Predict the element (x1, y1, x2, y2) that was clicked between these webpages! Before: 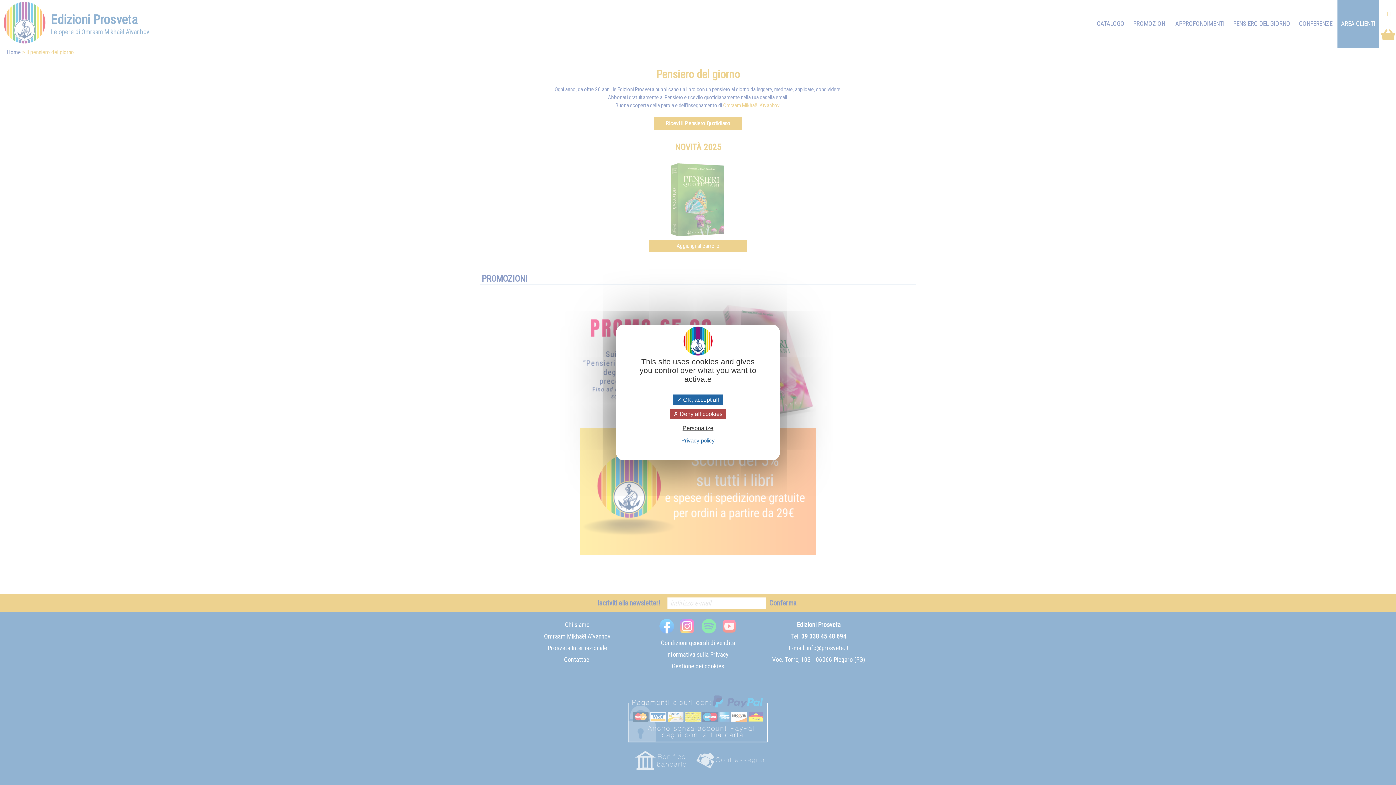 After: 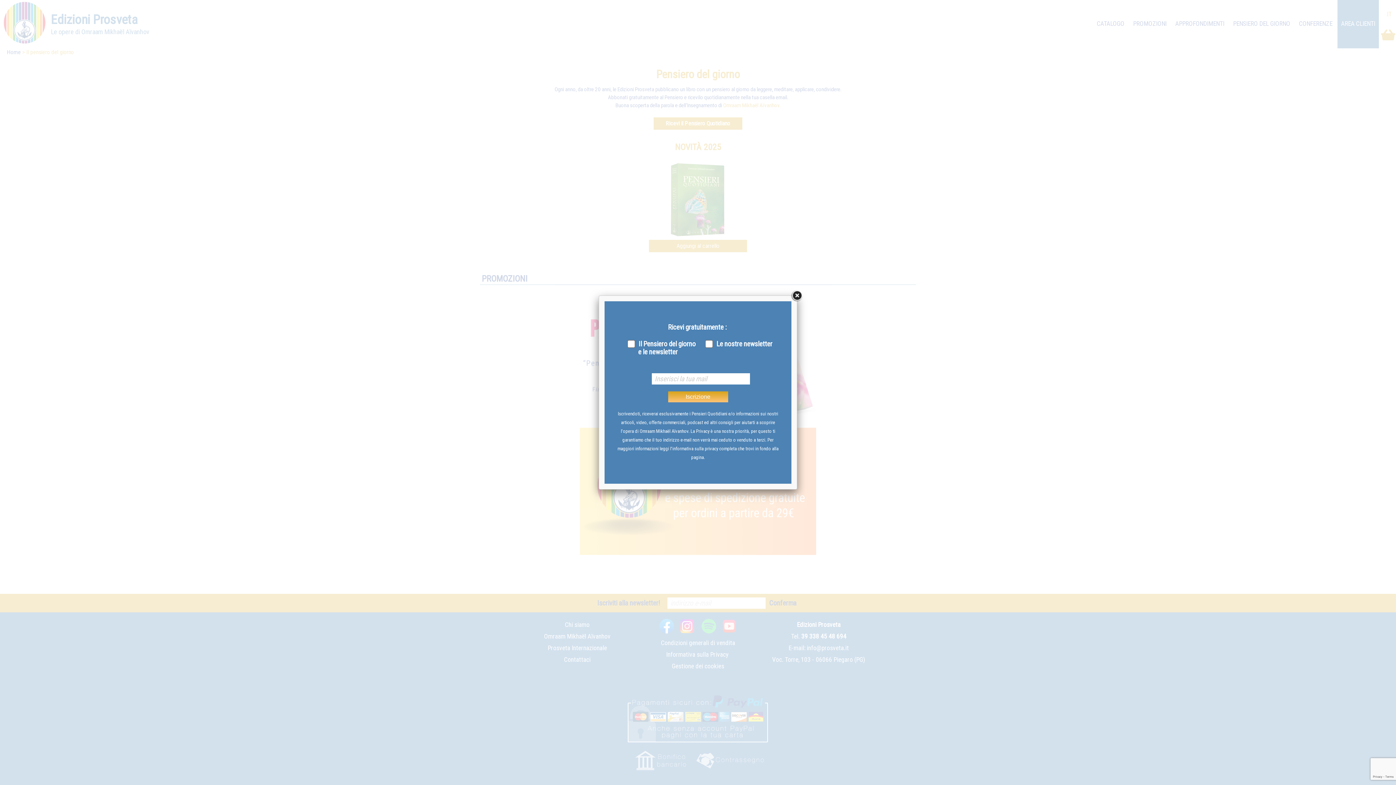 Action: label:  OK, accept all bbox: (673, 394, 722, 405)